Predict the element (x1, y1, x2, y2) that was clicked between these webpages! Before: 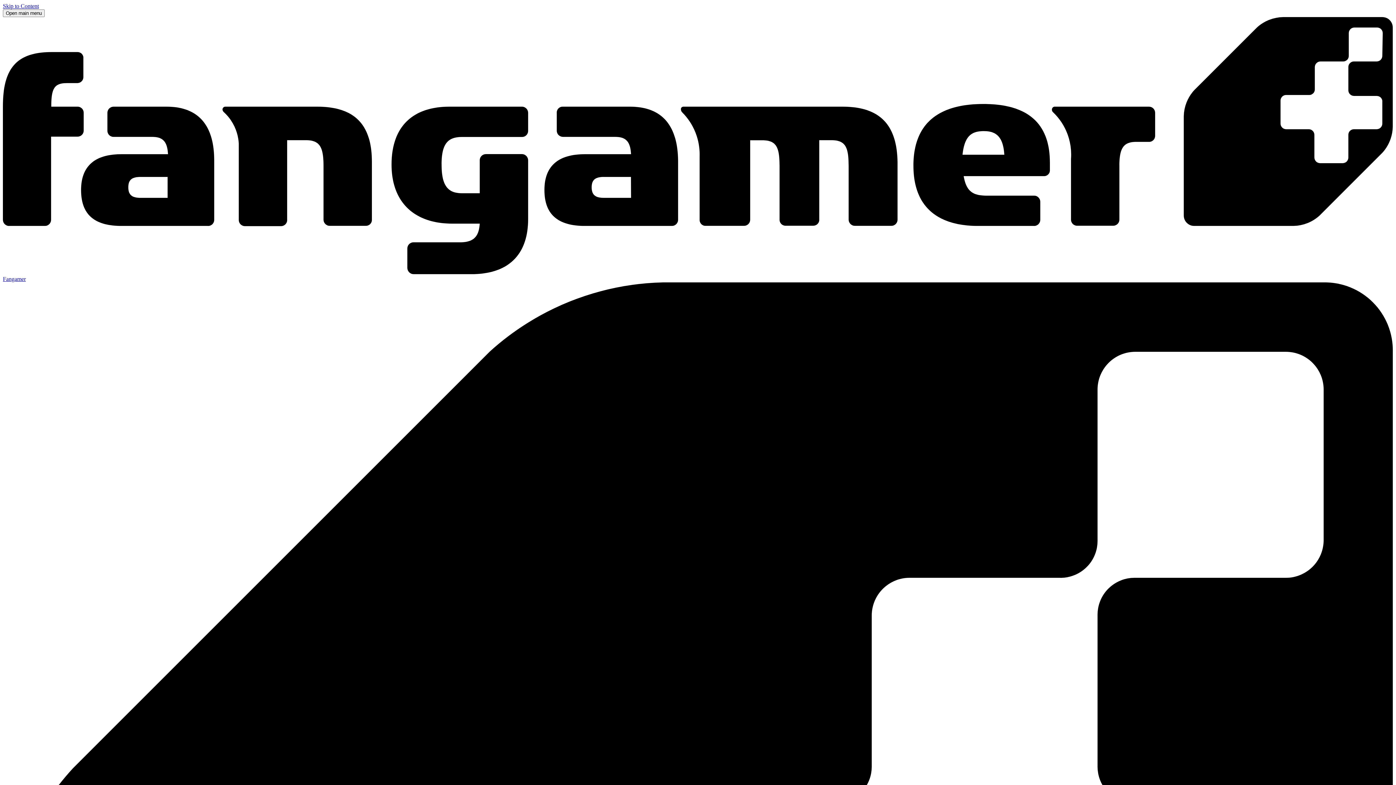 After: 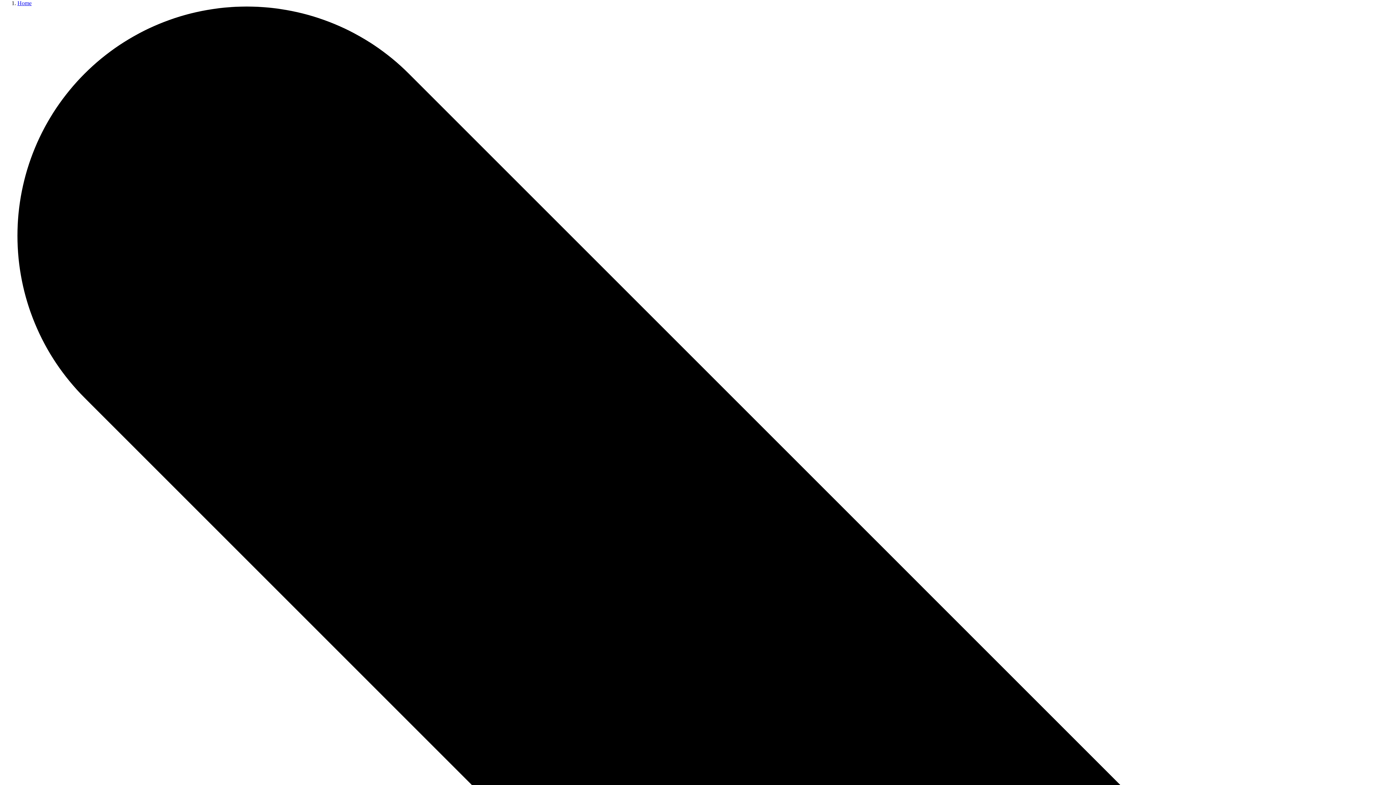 Action: bbox: (2, 2, 38, 9) label: Skip to Content